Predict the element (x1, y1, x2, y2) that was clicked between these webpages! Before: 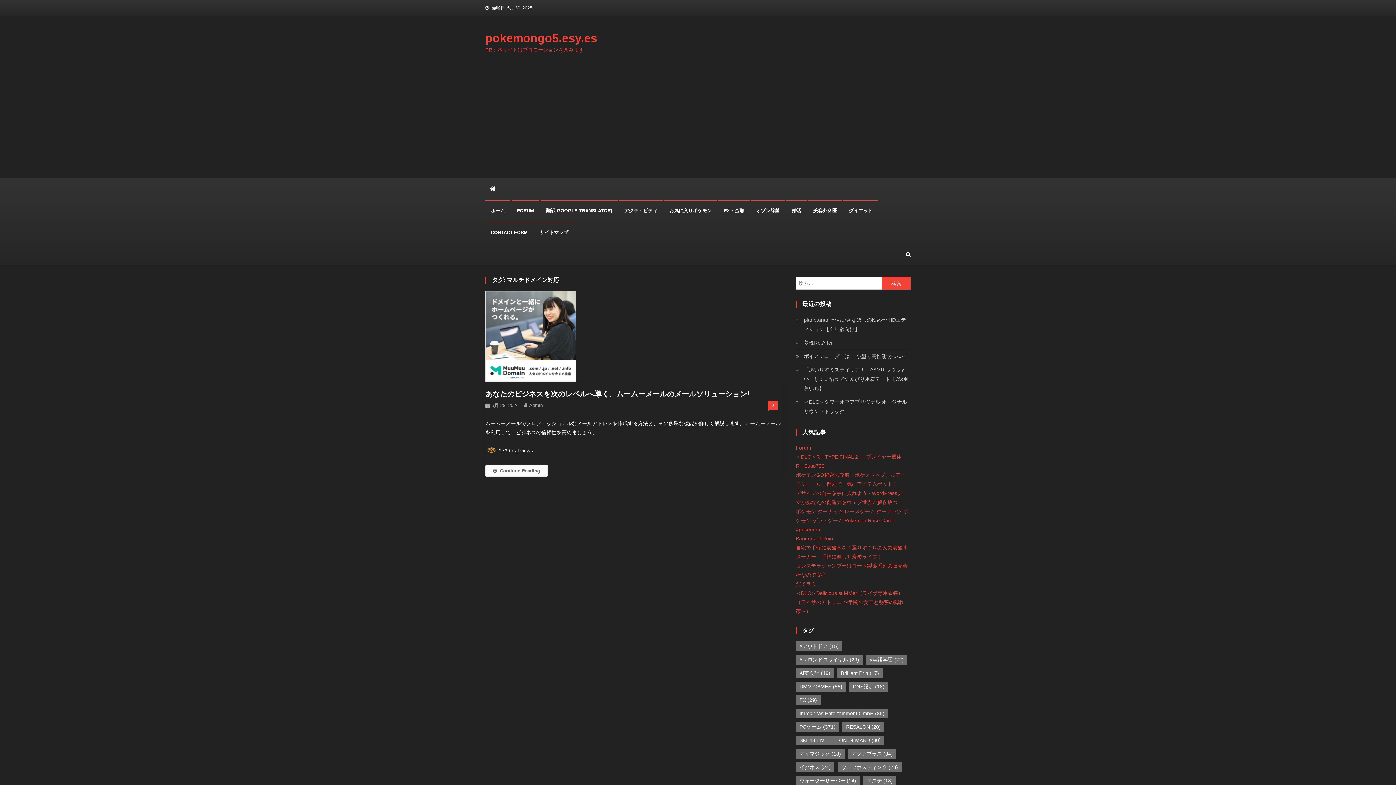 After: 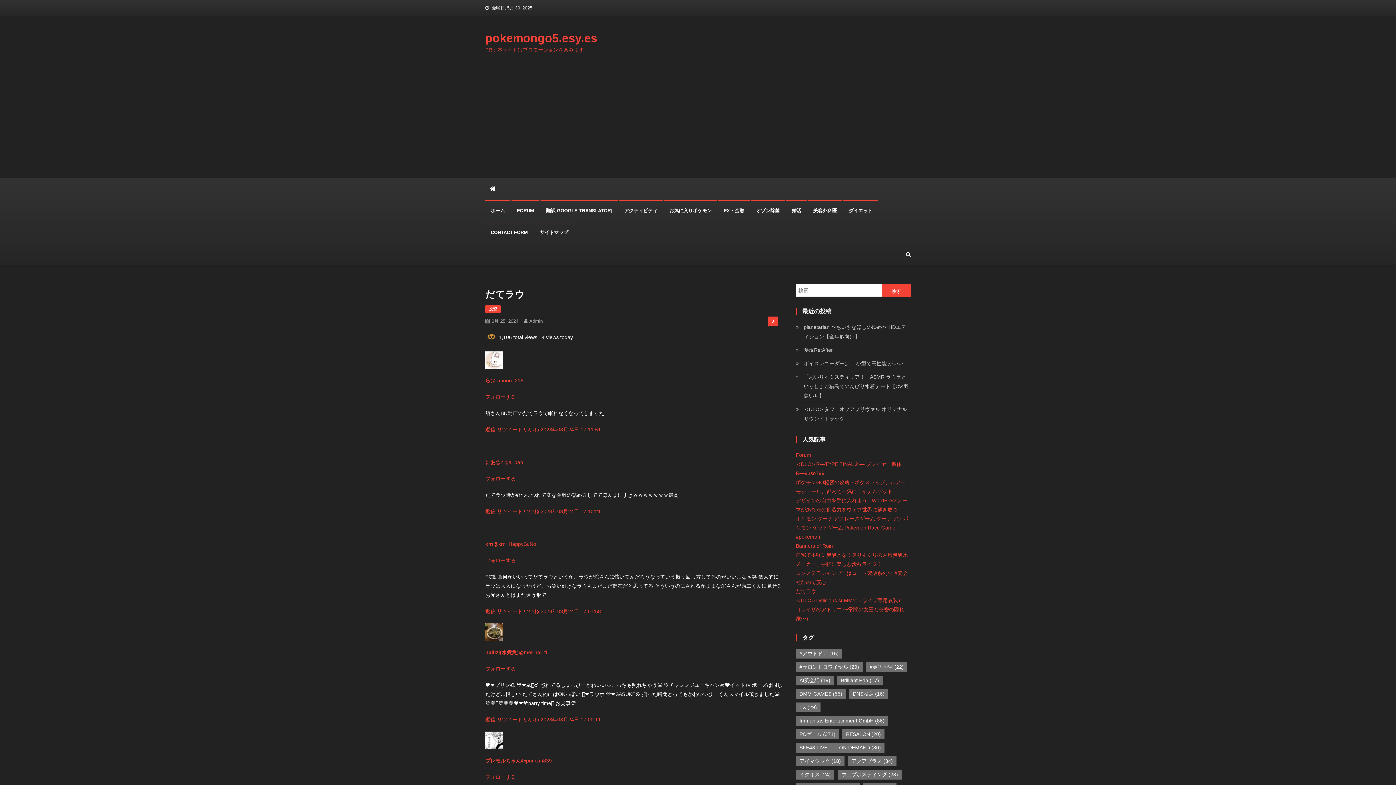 Action: label: だてラウ bbox: (796, 581, 816, 587)